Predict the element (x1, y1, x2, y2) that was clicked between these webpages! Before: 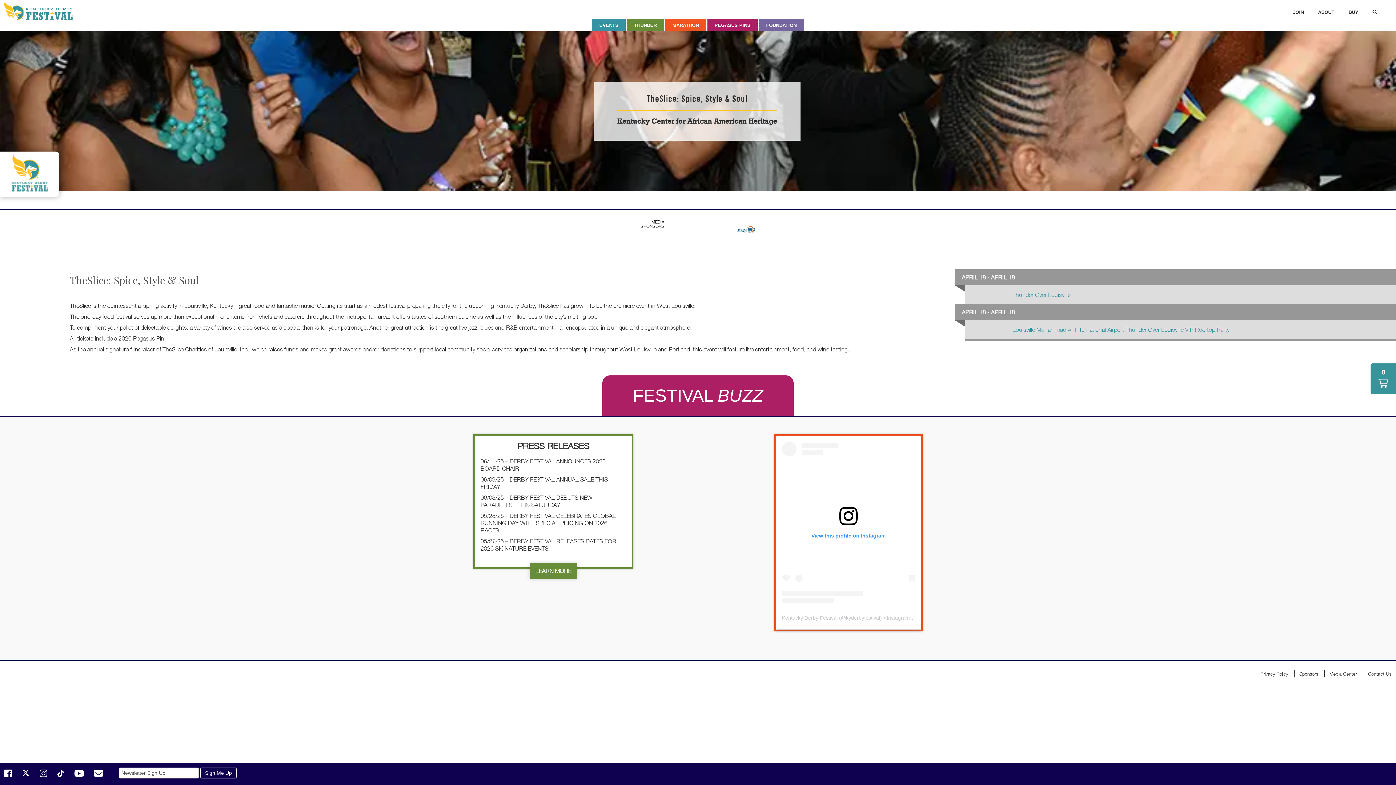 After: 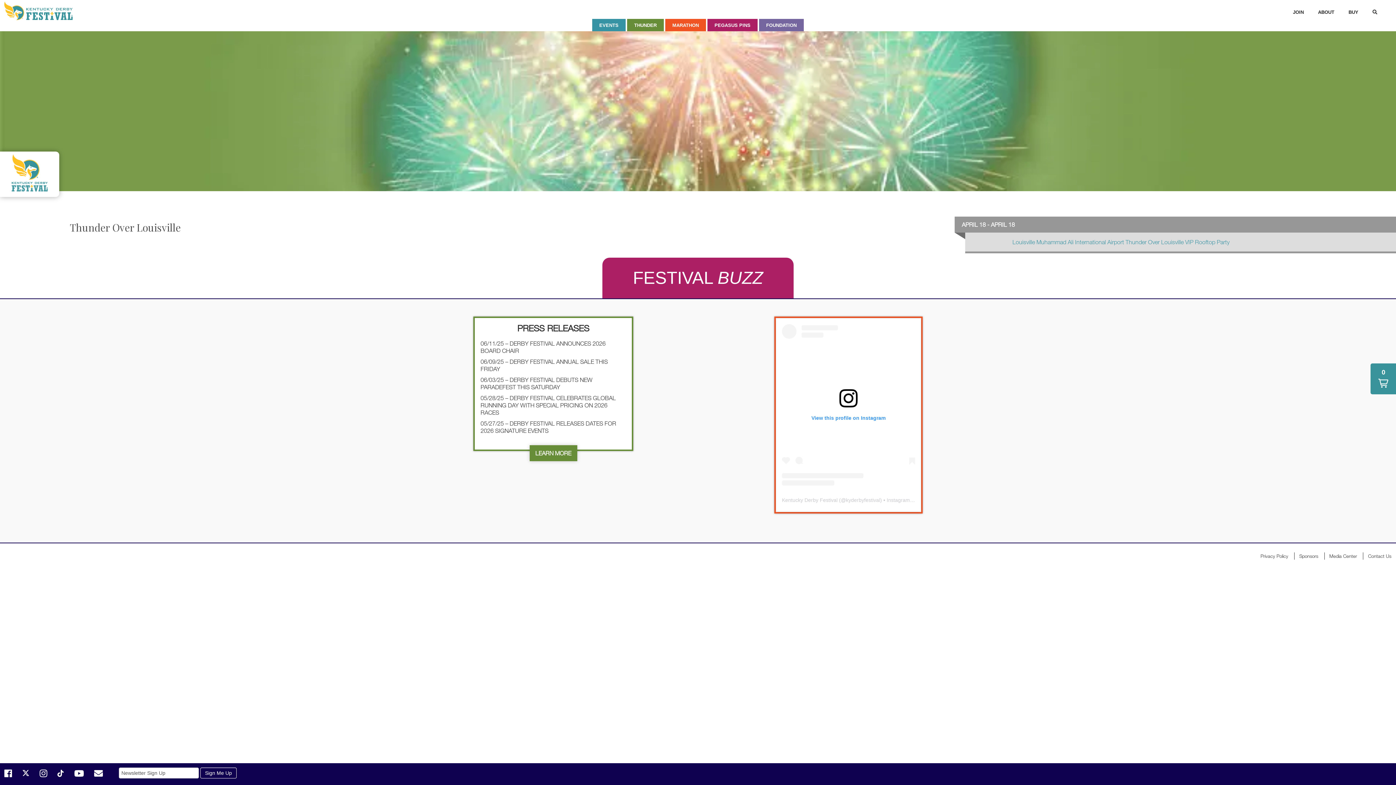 Action: label: Thunder Over Louisville bbox: (1012, 291, 1070, 298)